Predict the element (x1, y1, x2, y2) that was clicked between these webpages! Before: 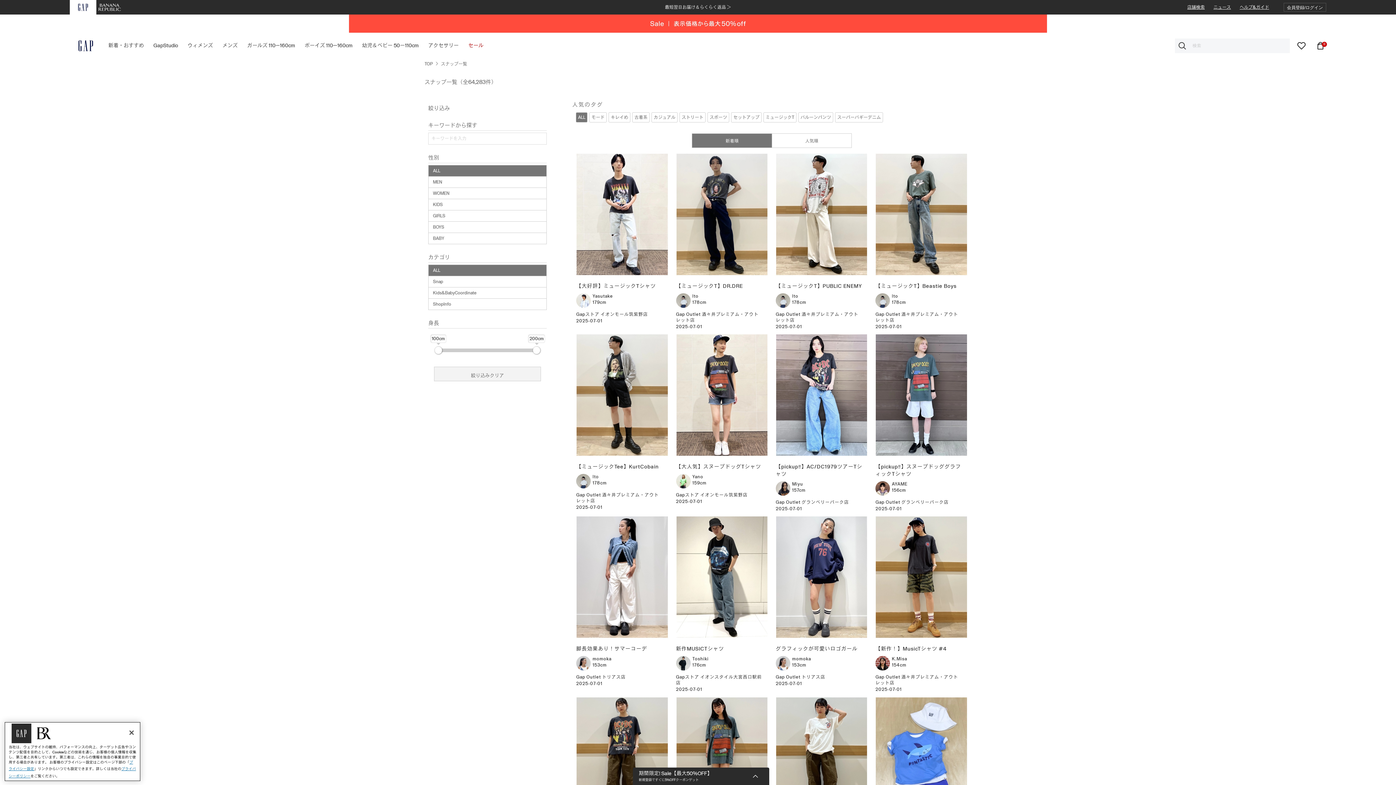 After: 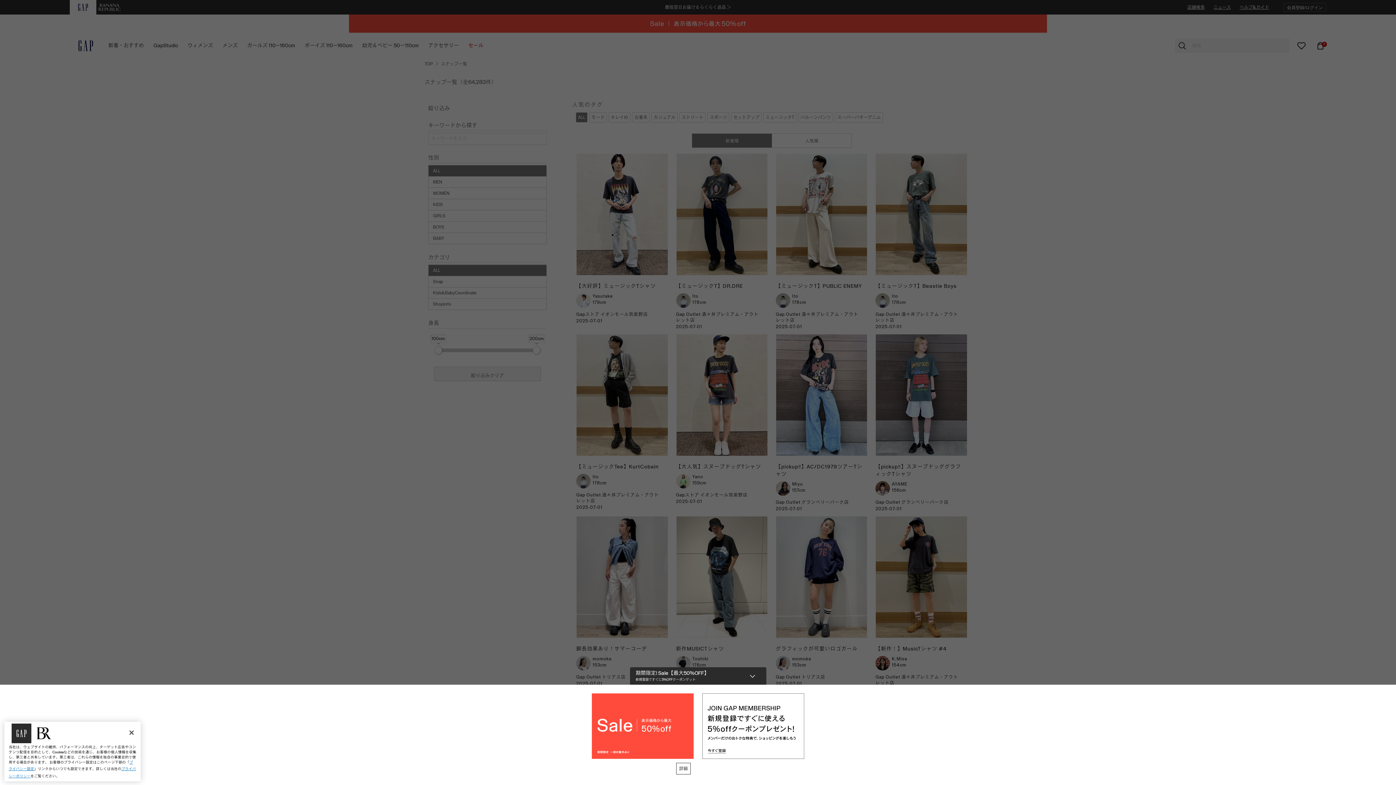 Action: bbox: (630, 667, 766, 685) label: 期間限定! Sale【最大50%OFF】

新規登録ですぐに5%OFFクーポンゲット